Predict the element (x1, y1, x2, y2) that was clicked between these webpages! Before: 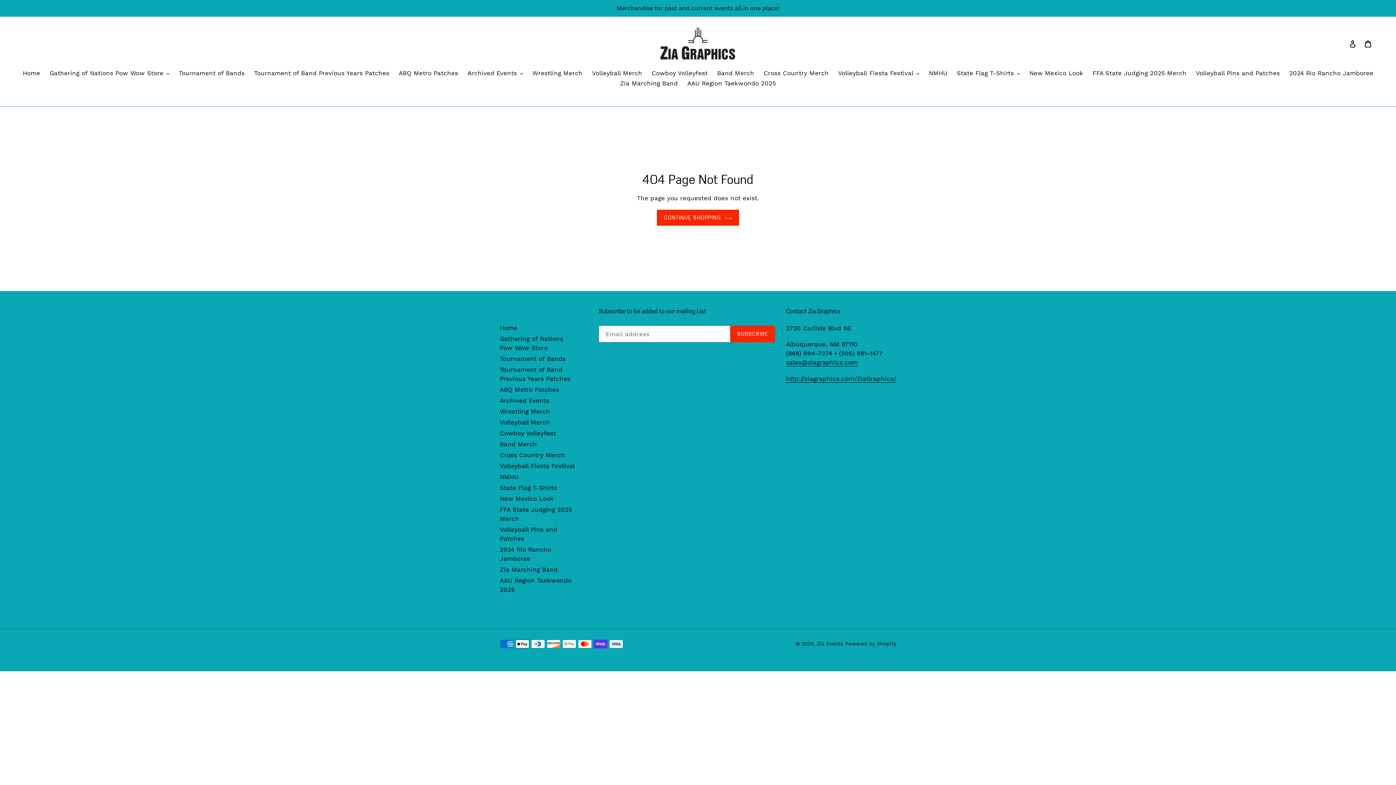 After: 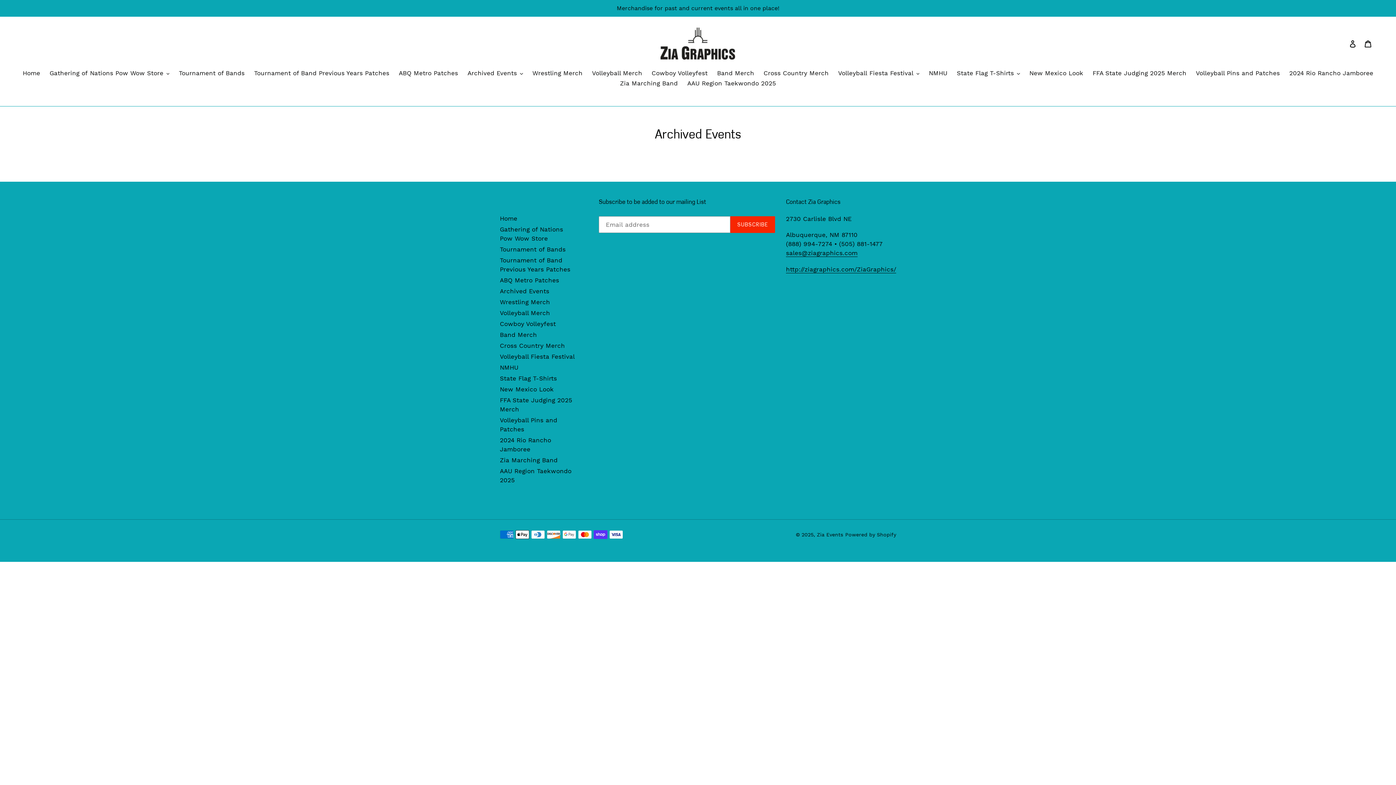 Action: bbox: (500, 397, 549, 404) label: Archived Events